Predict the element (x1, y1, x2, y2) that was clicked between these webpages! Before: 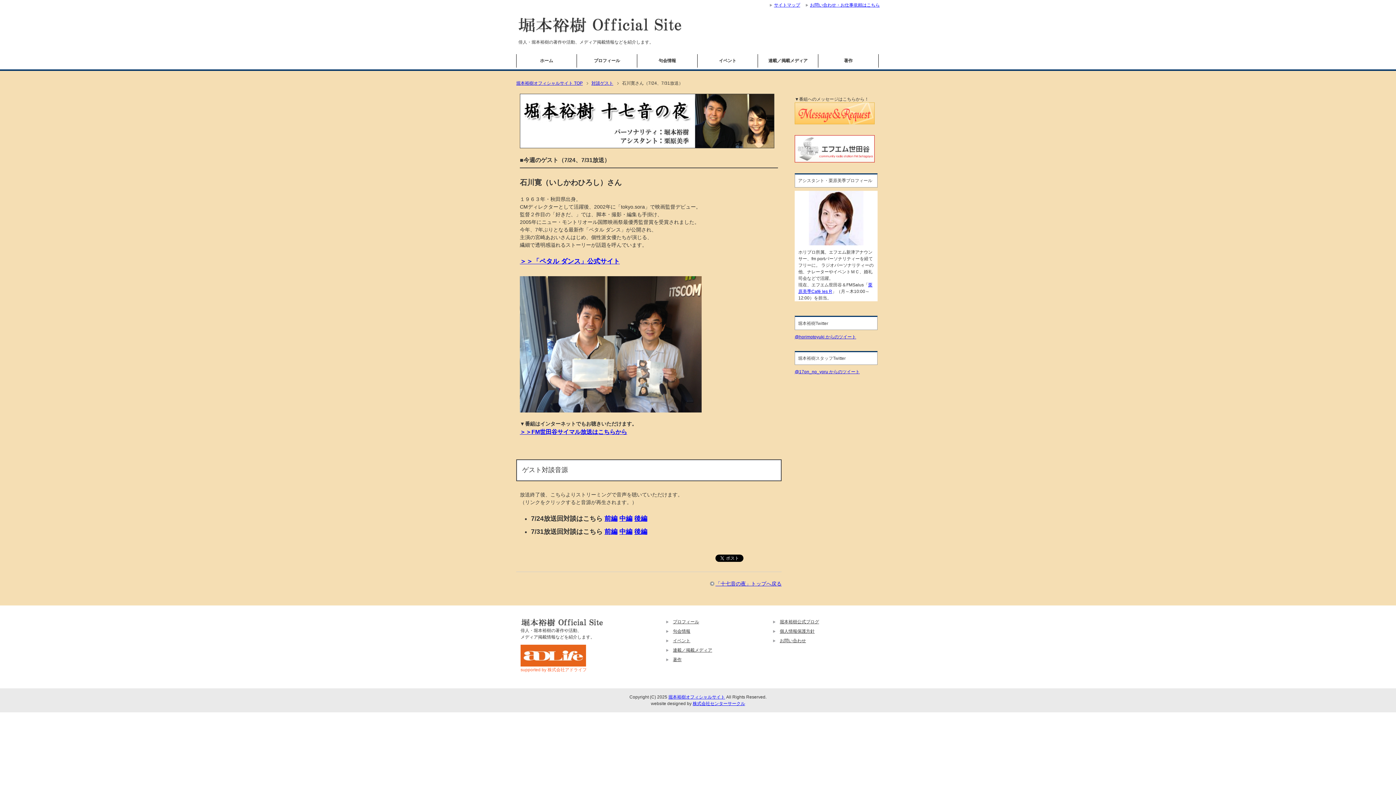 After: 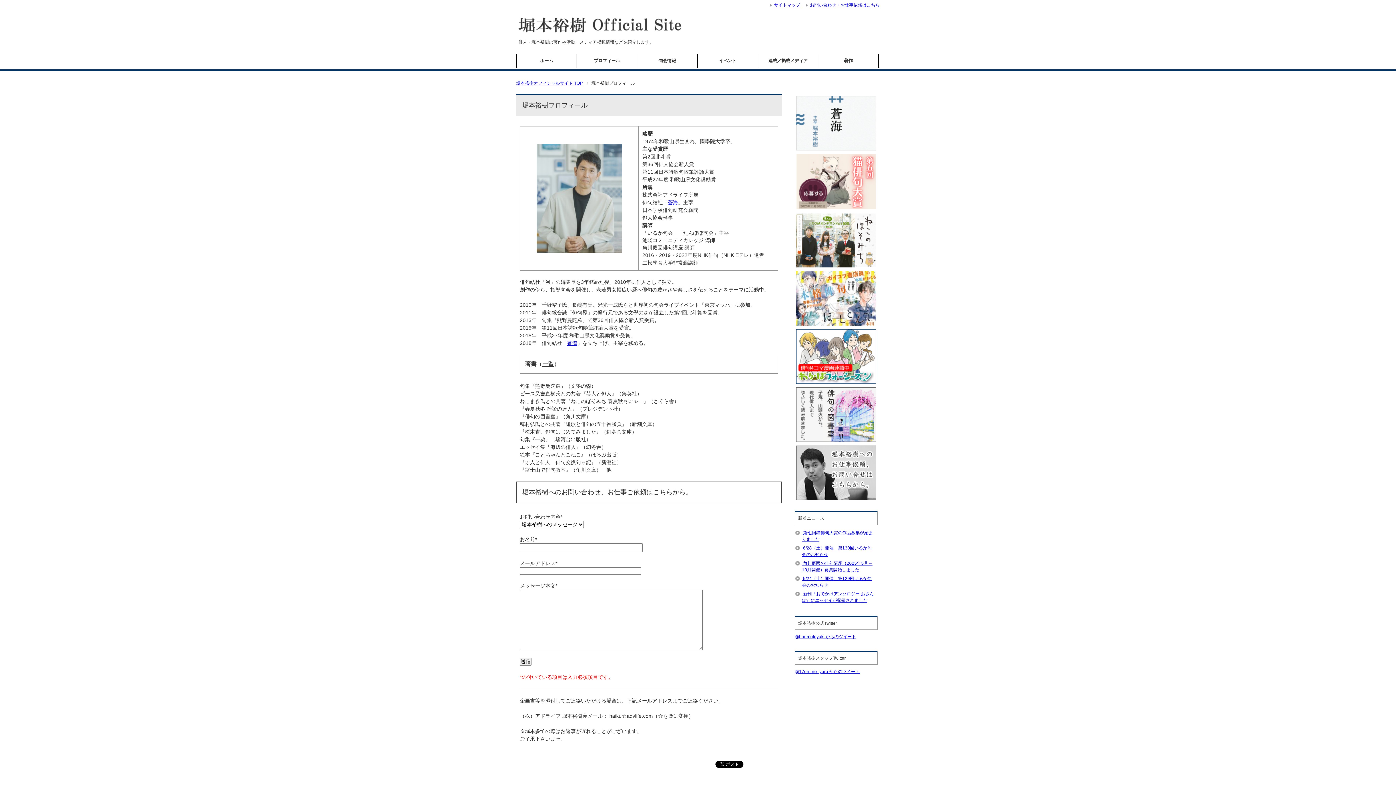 Action: bbox: (577, 54, 637, 67) label: プロフィール